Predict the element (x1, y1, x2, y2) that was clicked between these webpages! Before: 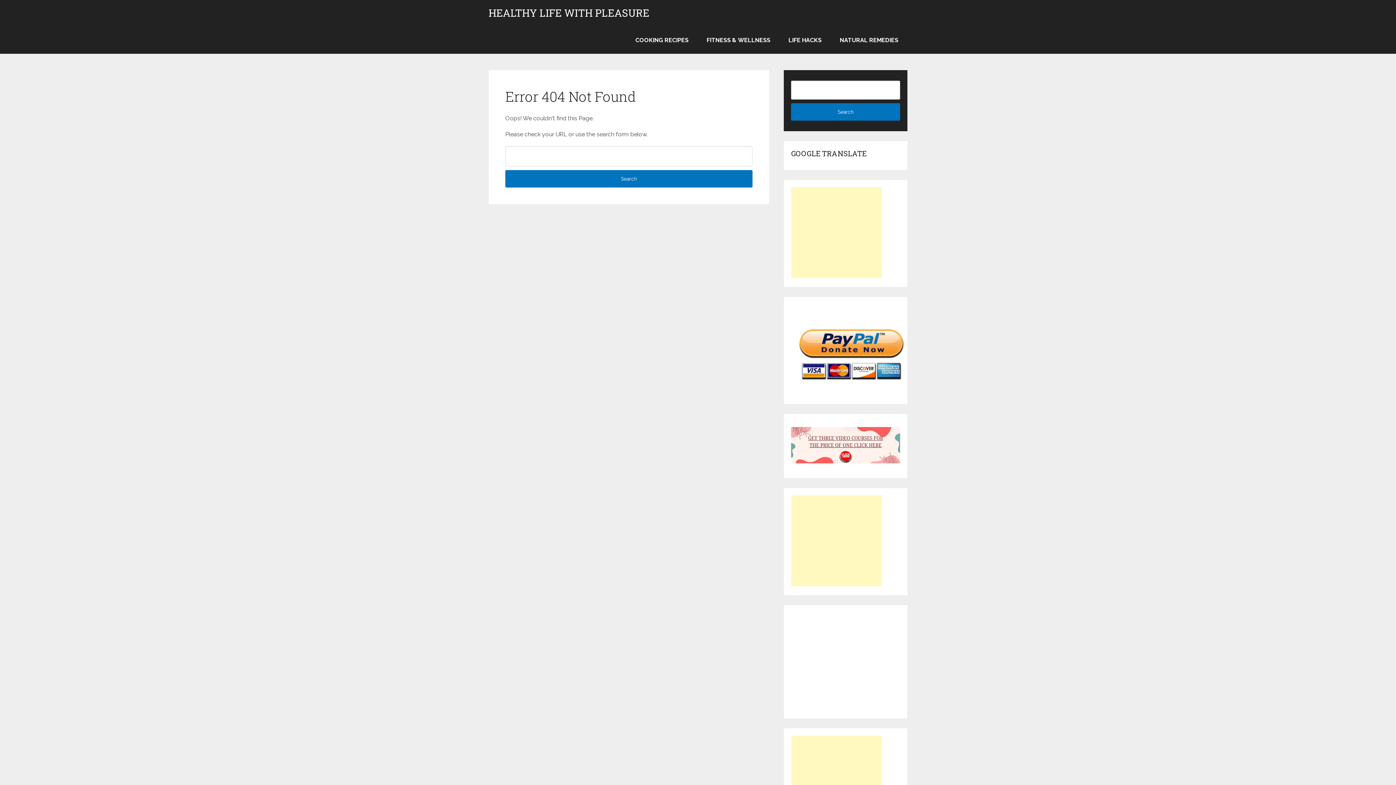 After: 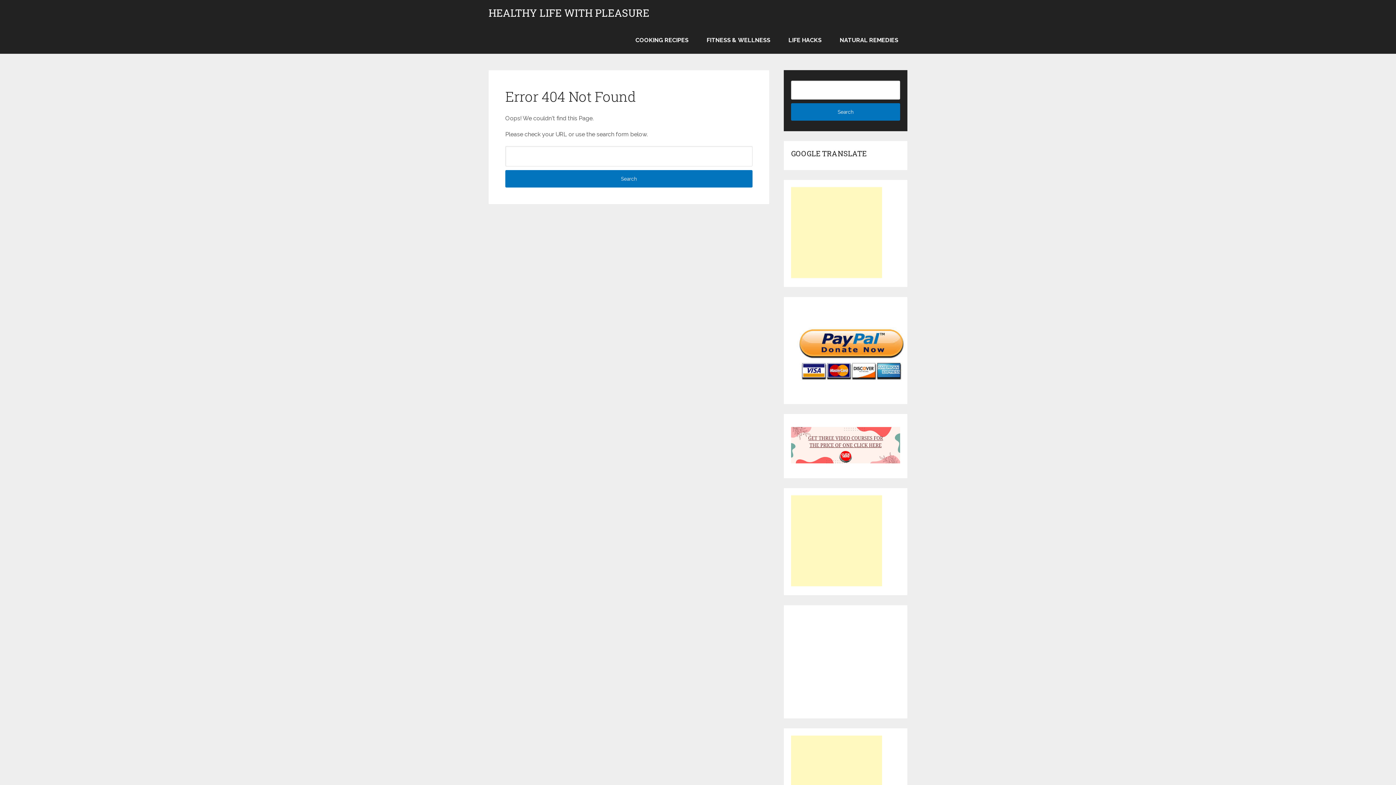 Action: bbox: (791, 421, 900, 471)